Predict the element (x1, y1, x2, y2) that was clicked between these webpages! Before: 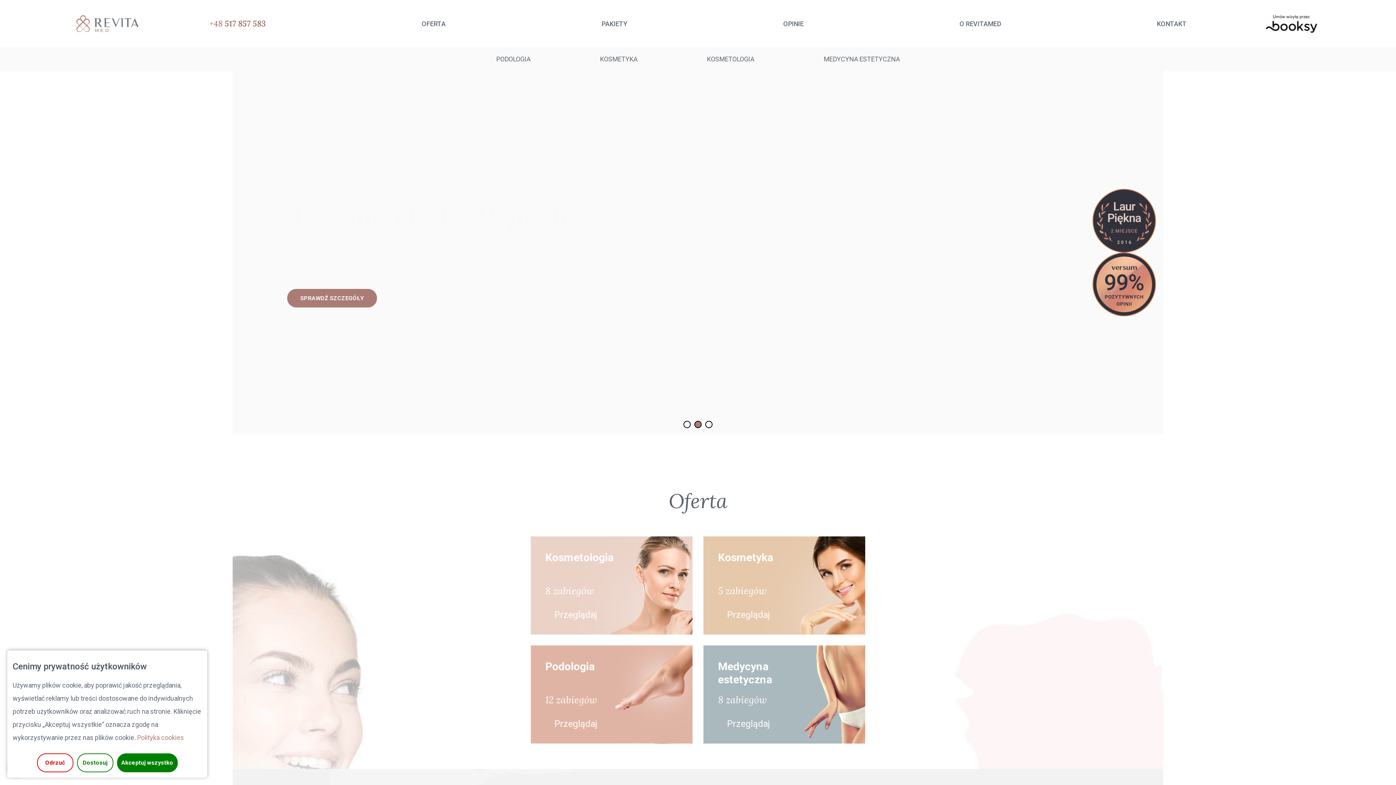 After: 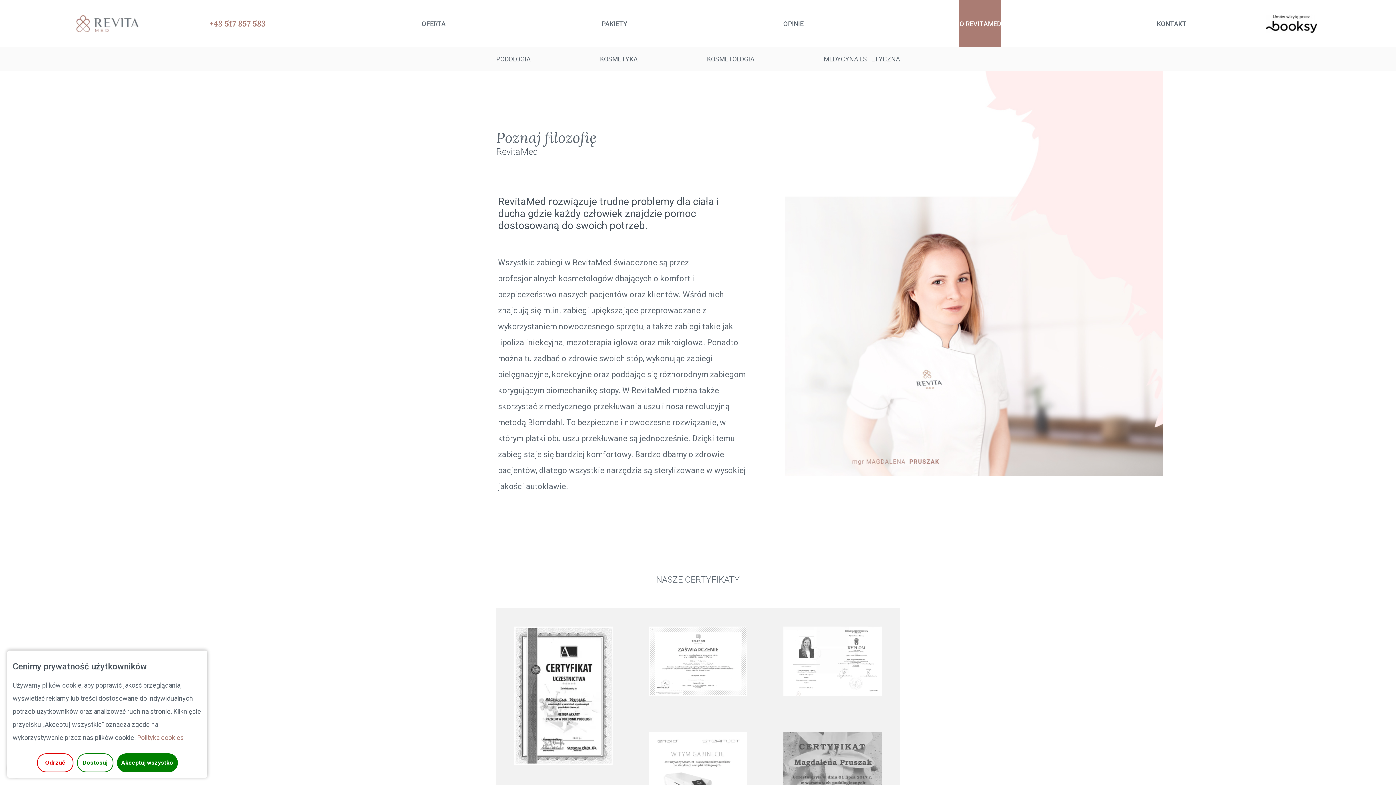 Action: bbox: (959, 0, 1001, 47) label: O REVITAMED